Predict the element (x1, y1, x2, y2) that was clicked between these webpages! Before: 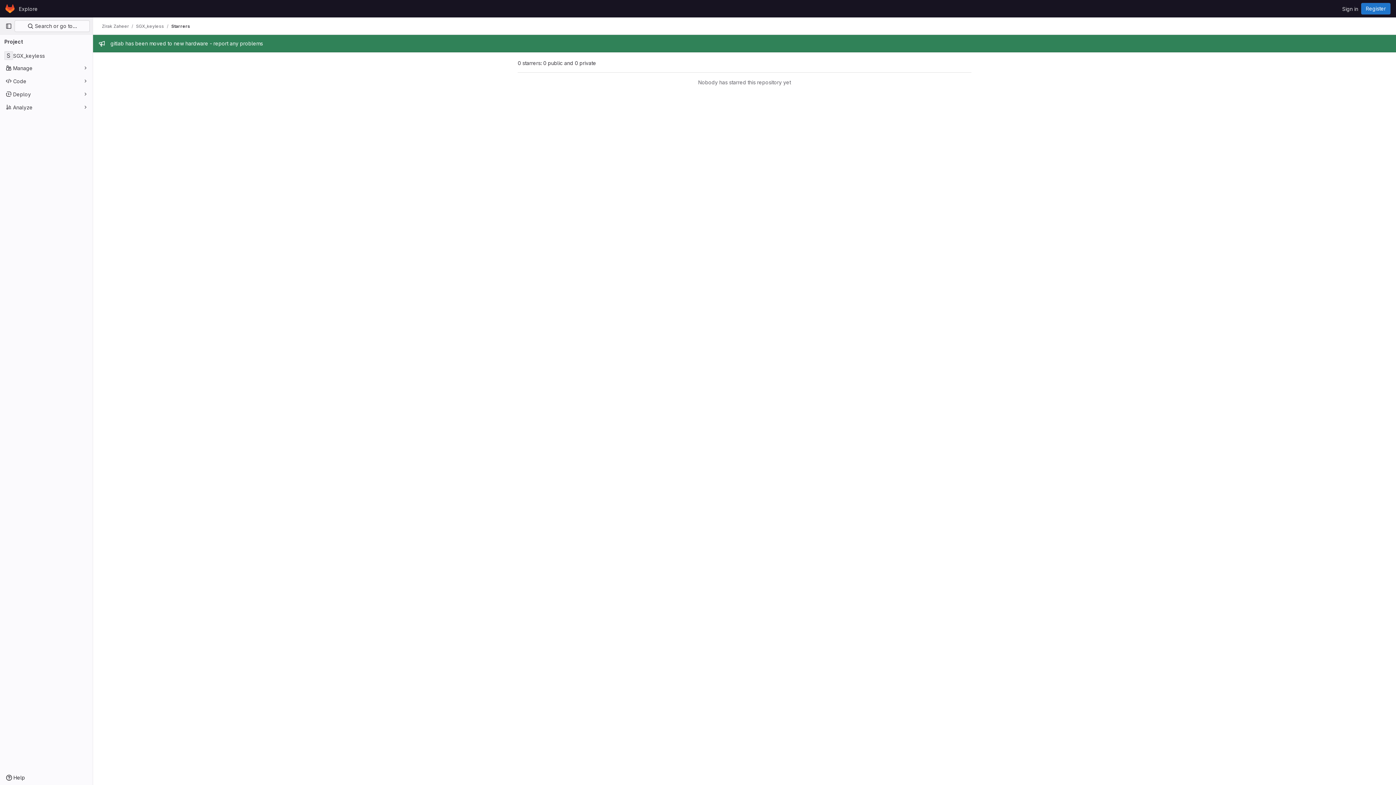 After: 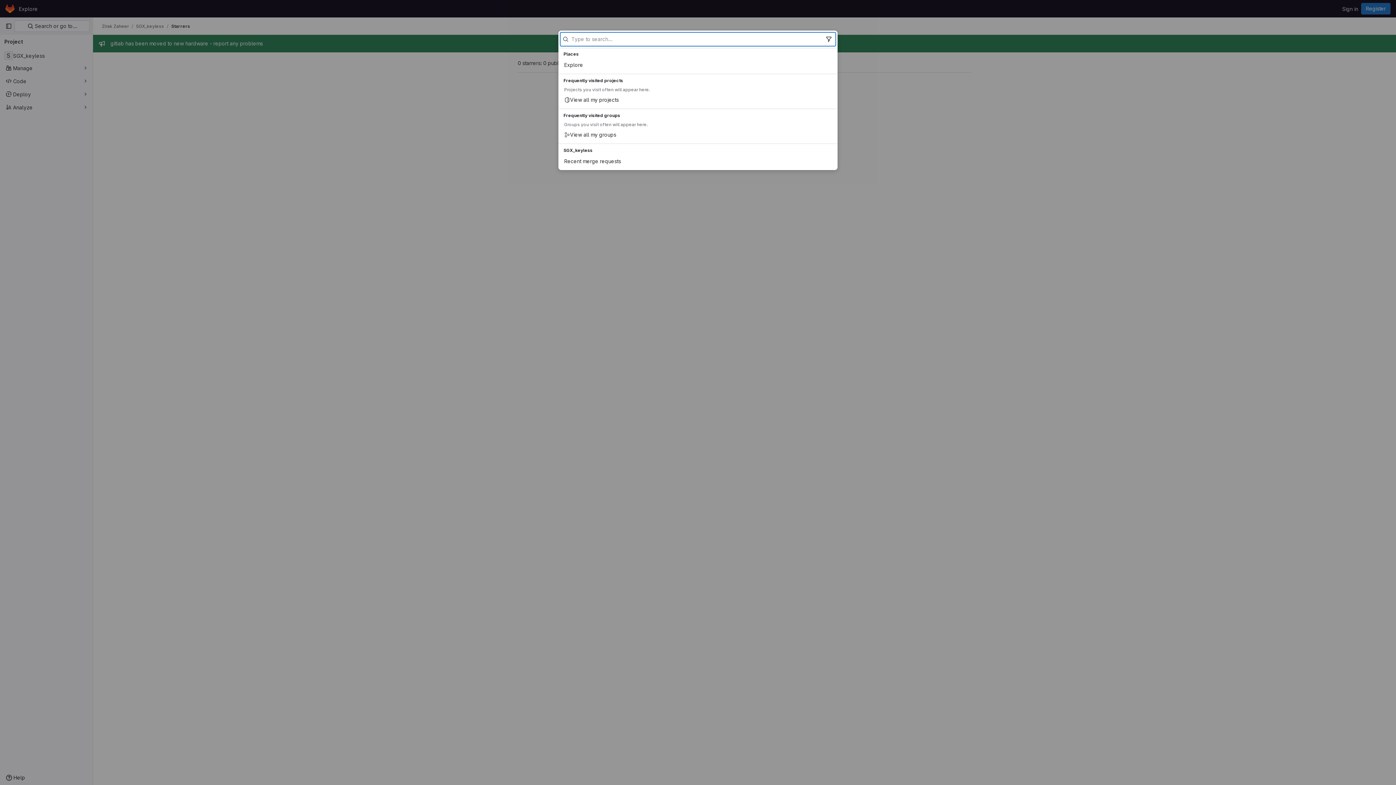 Action: bbox: (14, 20, 89, 32) label:  Search or go to…